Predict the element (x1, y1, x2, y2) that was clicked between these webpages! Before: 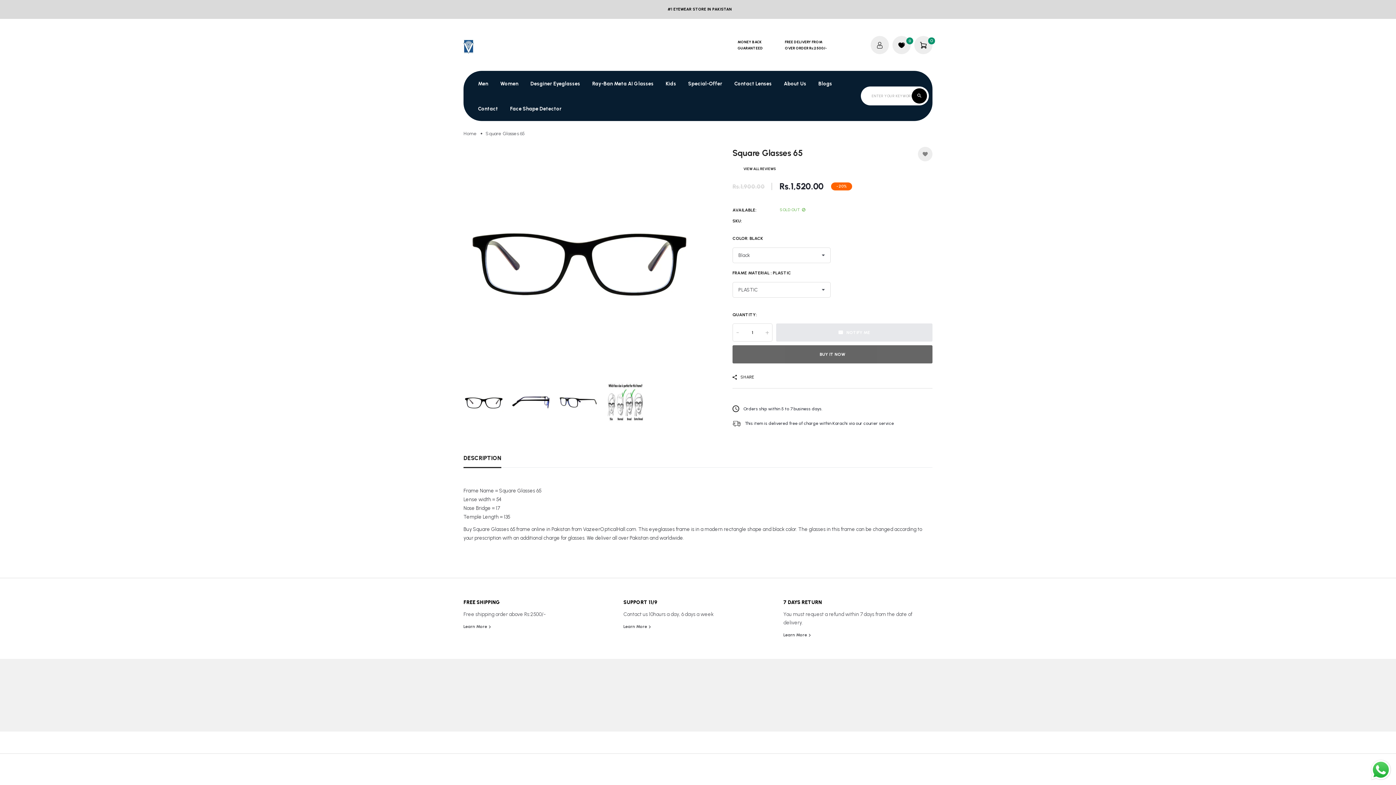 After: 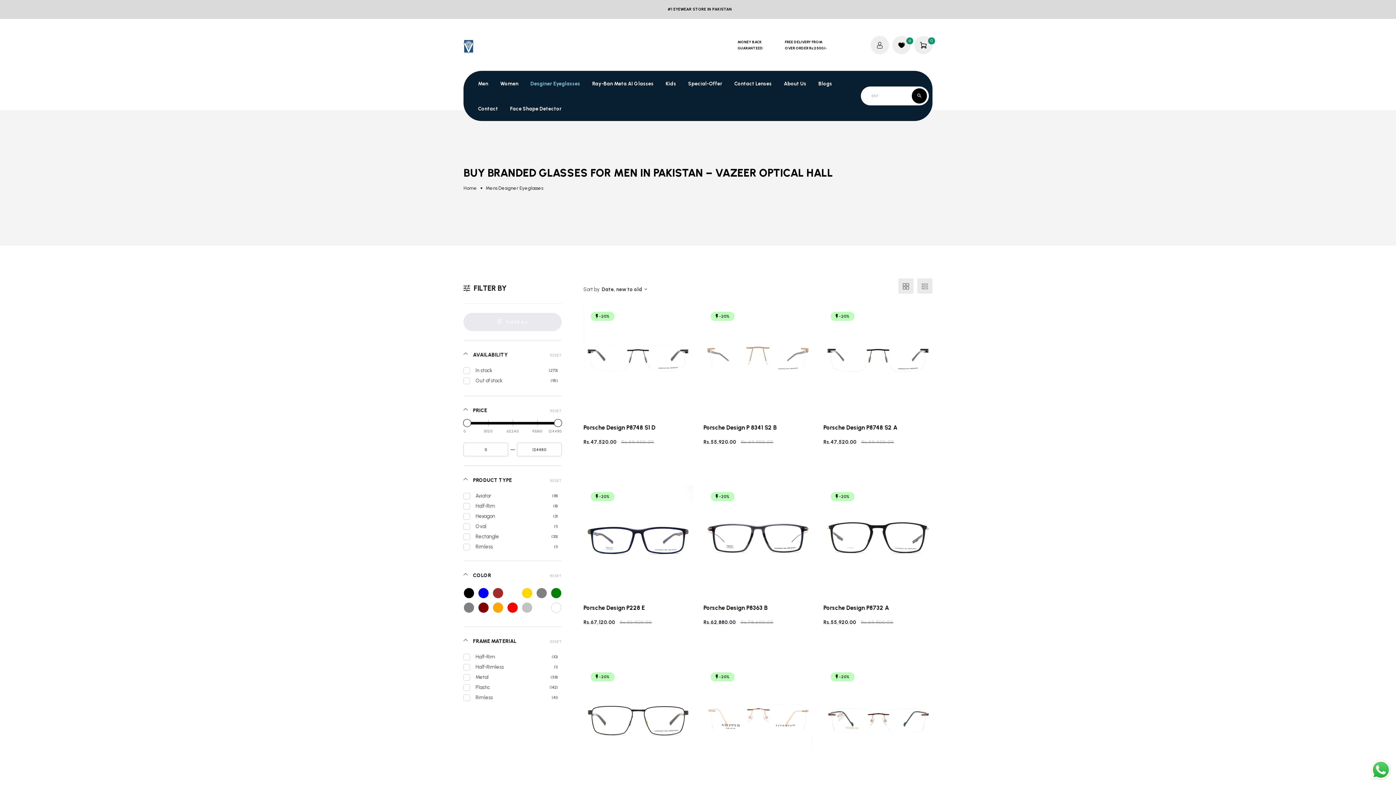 Action: bbox: (530, 79, 580, 88) label: Desginer Eyeglasses